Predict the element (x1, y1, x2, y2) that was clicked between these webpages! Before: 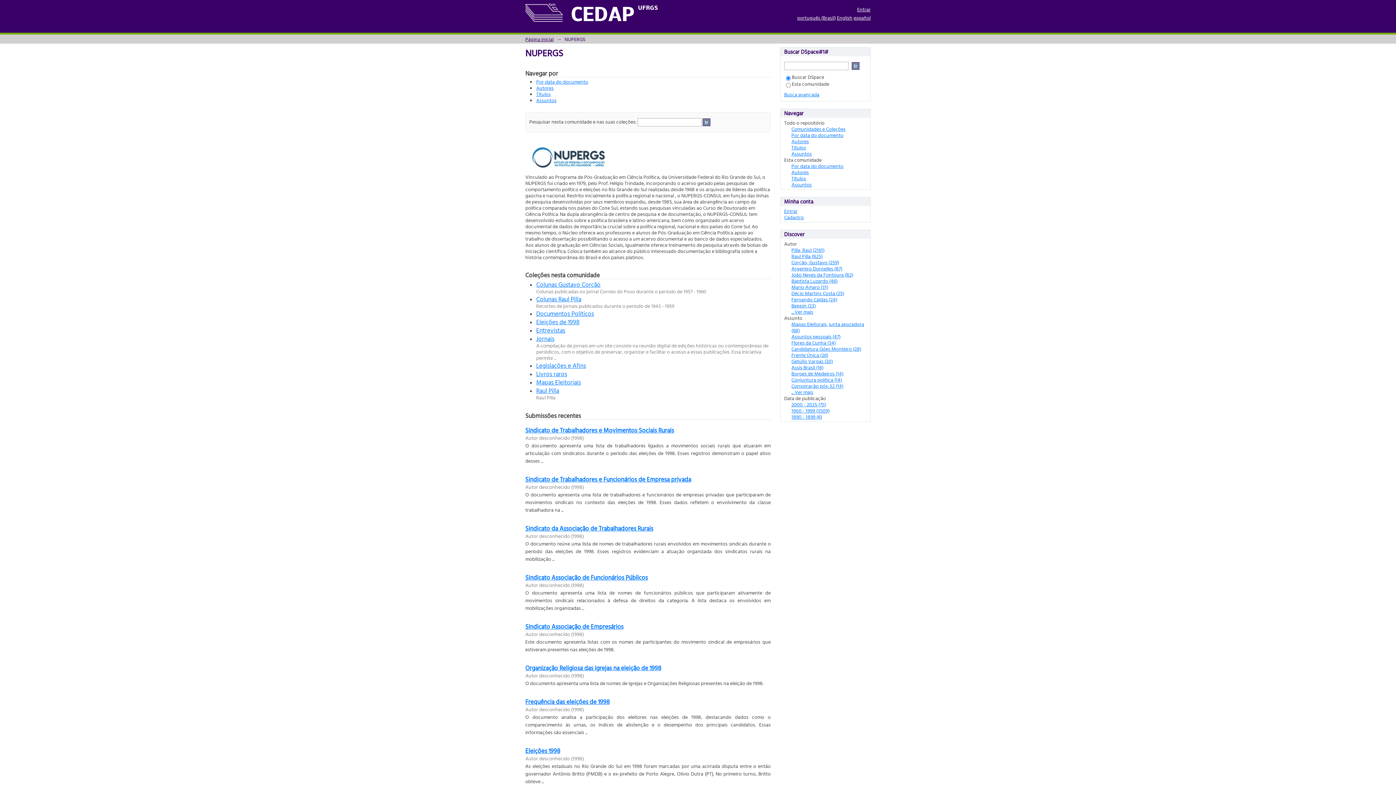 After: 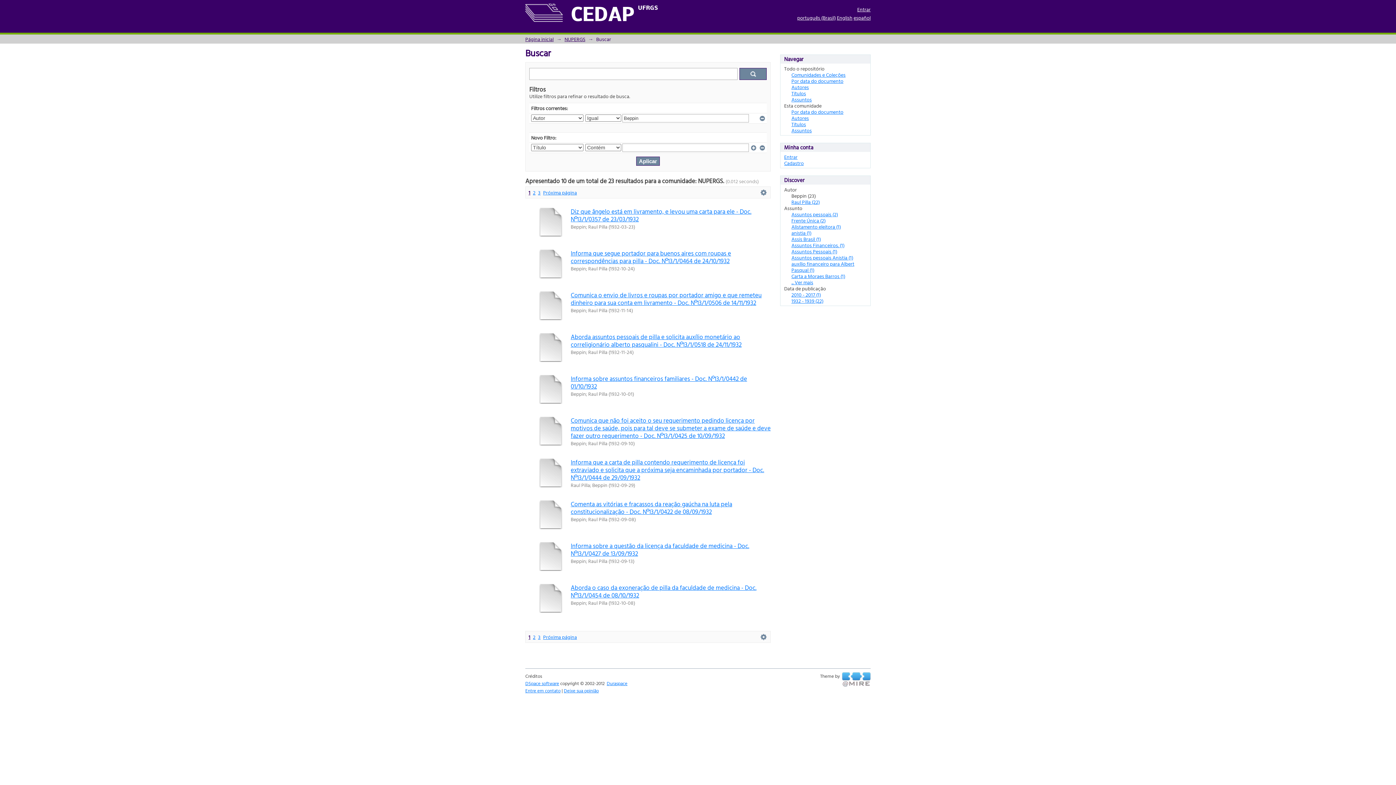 Action: label: Beppin (23) bbox: (791, 301, 816, 309)